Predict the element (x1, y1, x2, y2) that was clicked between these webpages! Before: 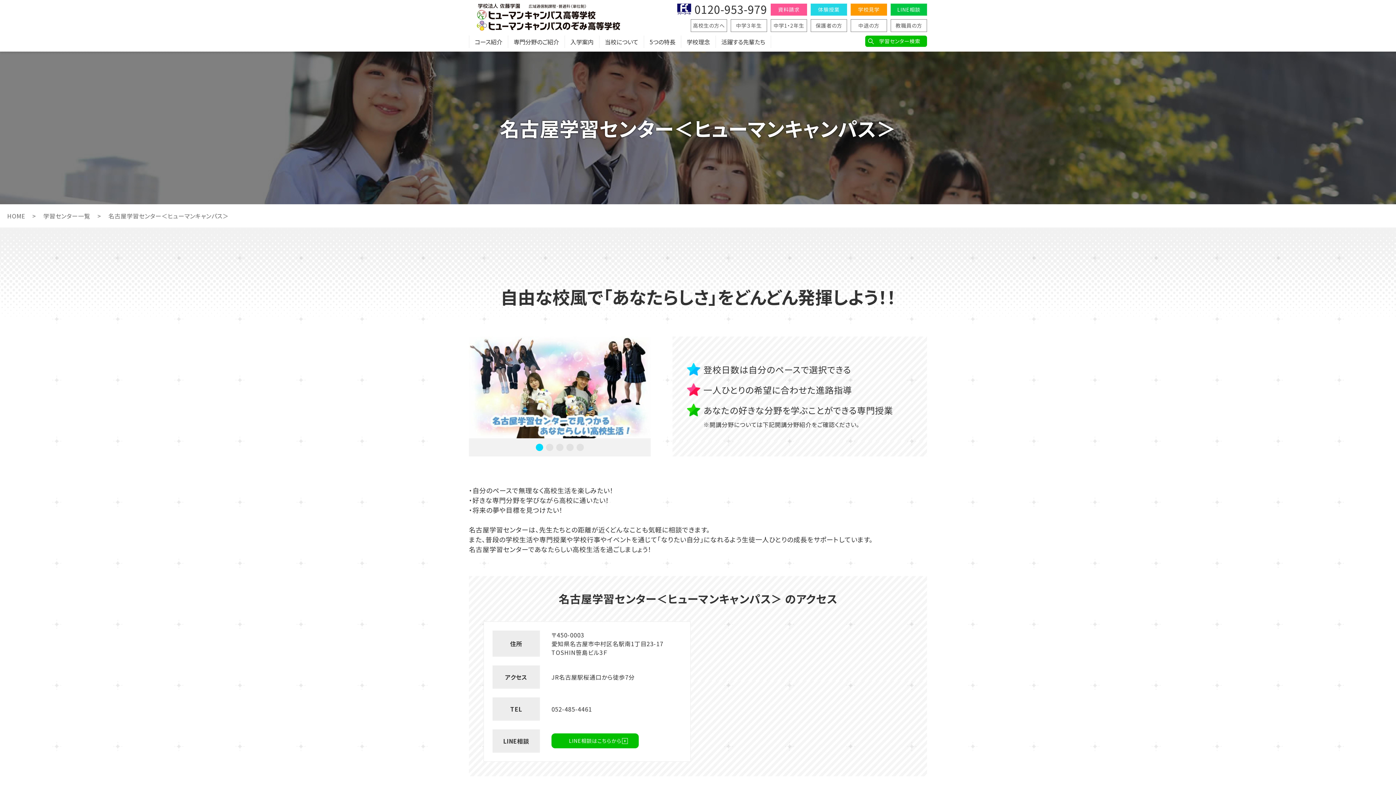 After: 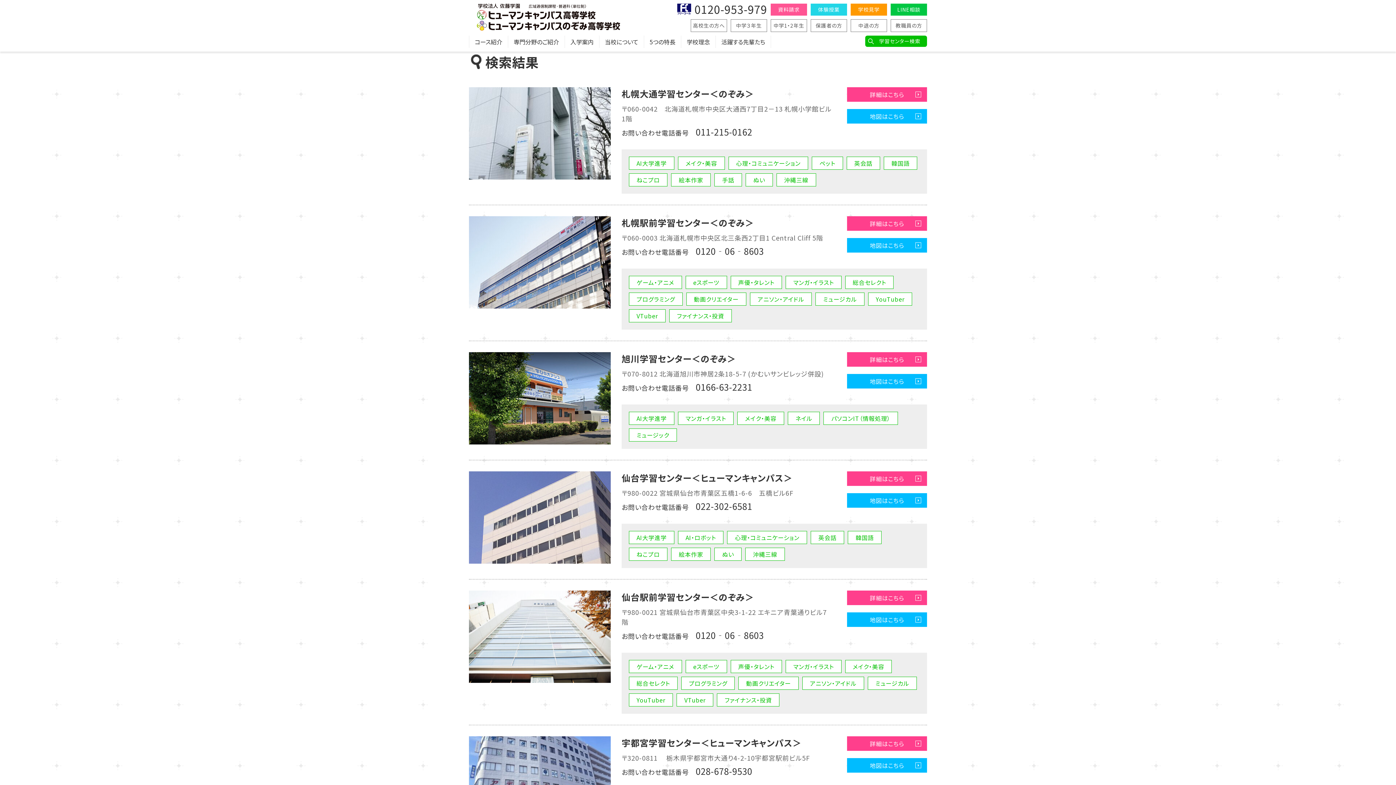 Action: bbox: (43, 211, 90, 220) label: 学習センター一覧